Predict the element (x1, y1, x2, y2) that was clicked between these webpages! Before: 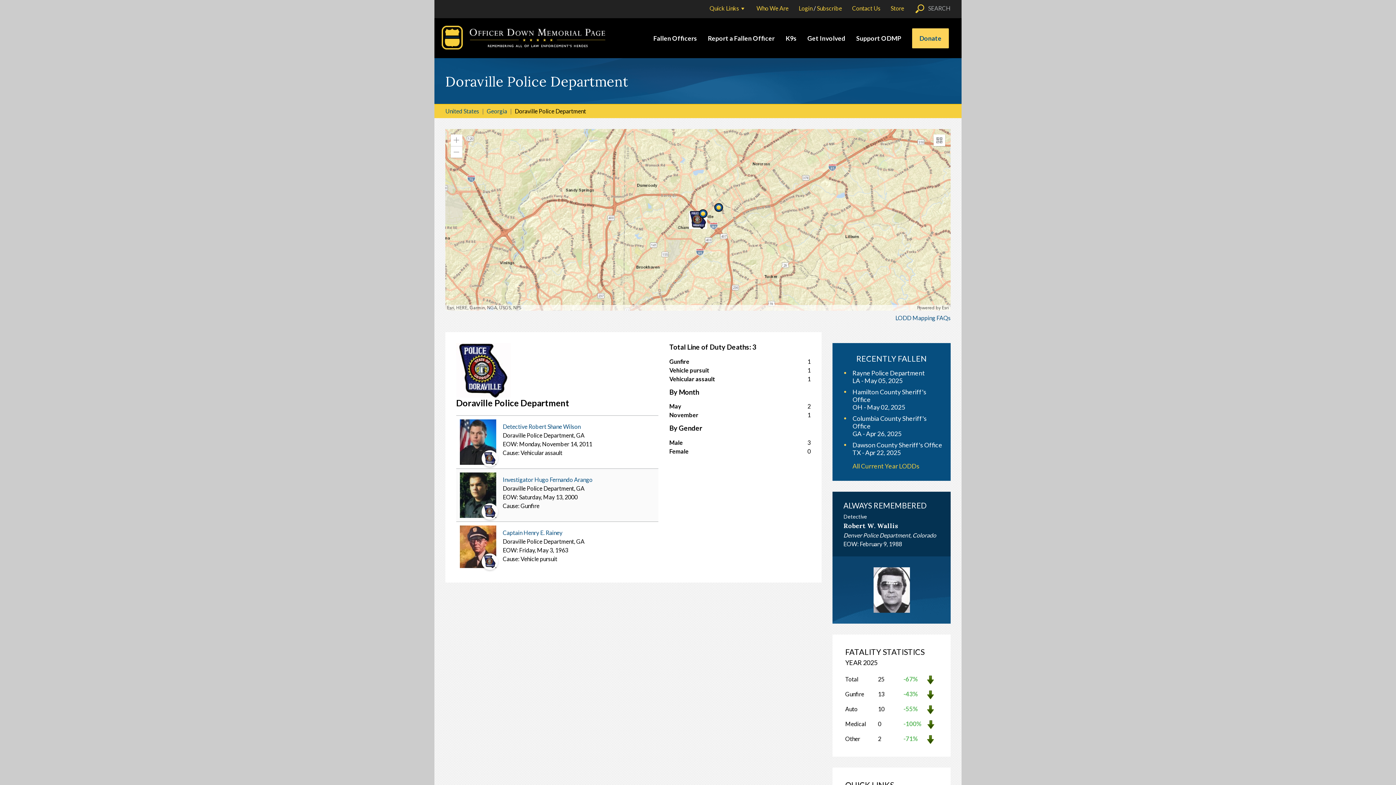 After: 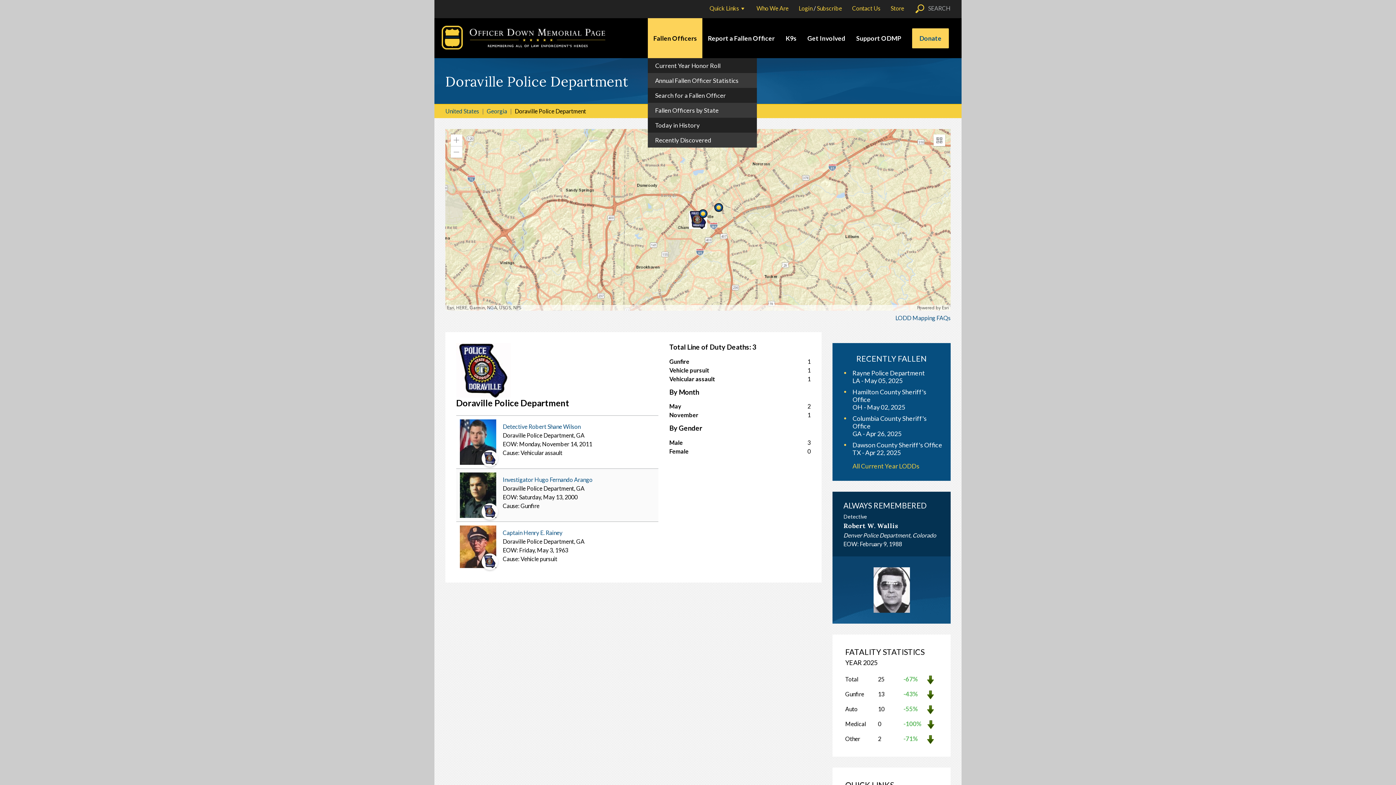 Action: bbox: (653, 34, 697, 42) label: Fallen Officers